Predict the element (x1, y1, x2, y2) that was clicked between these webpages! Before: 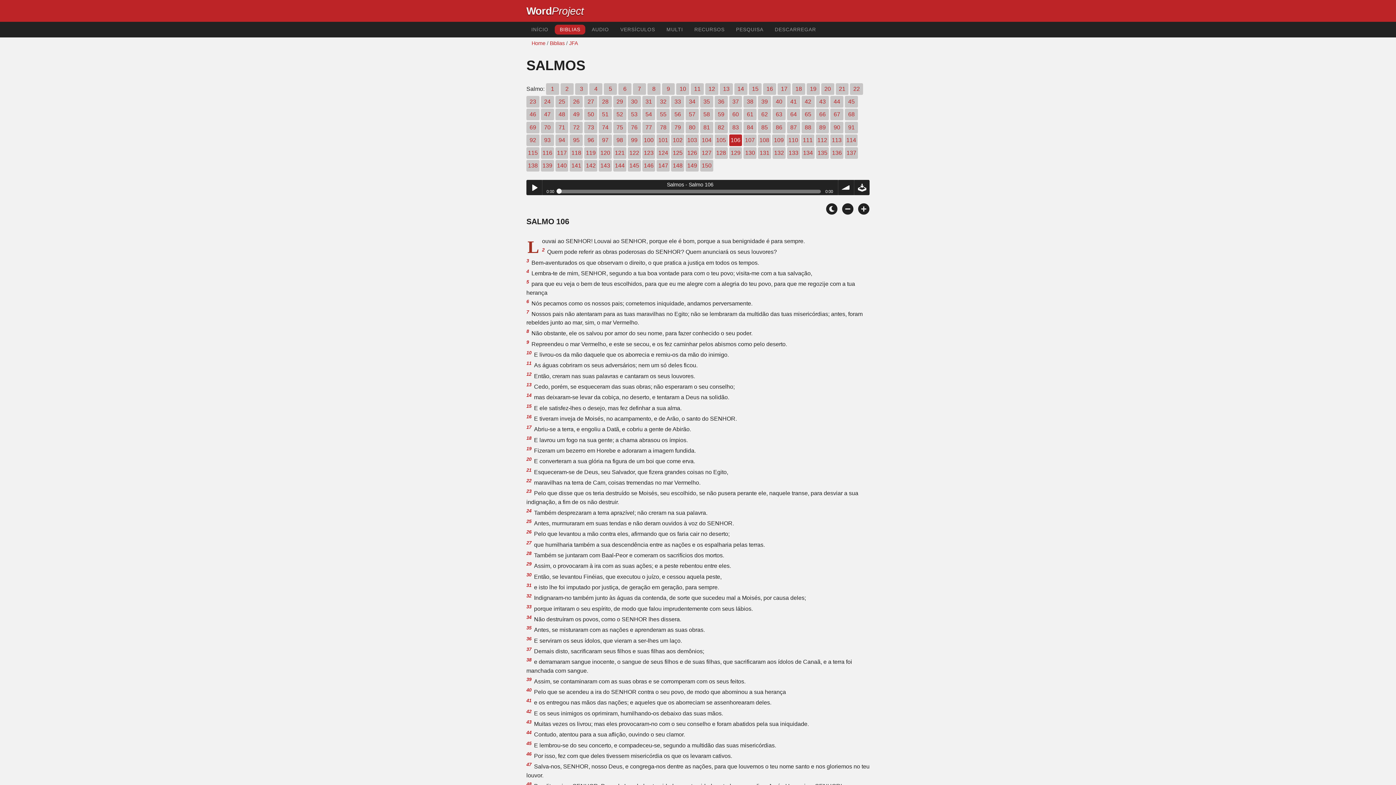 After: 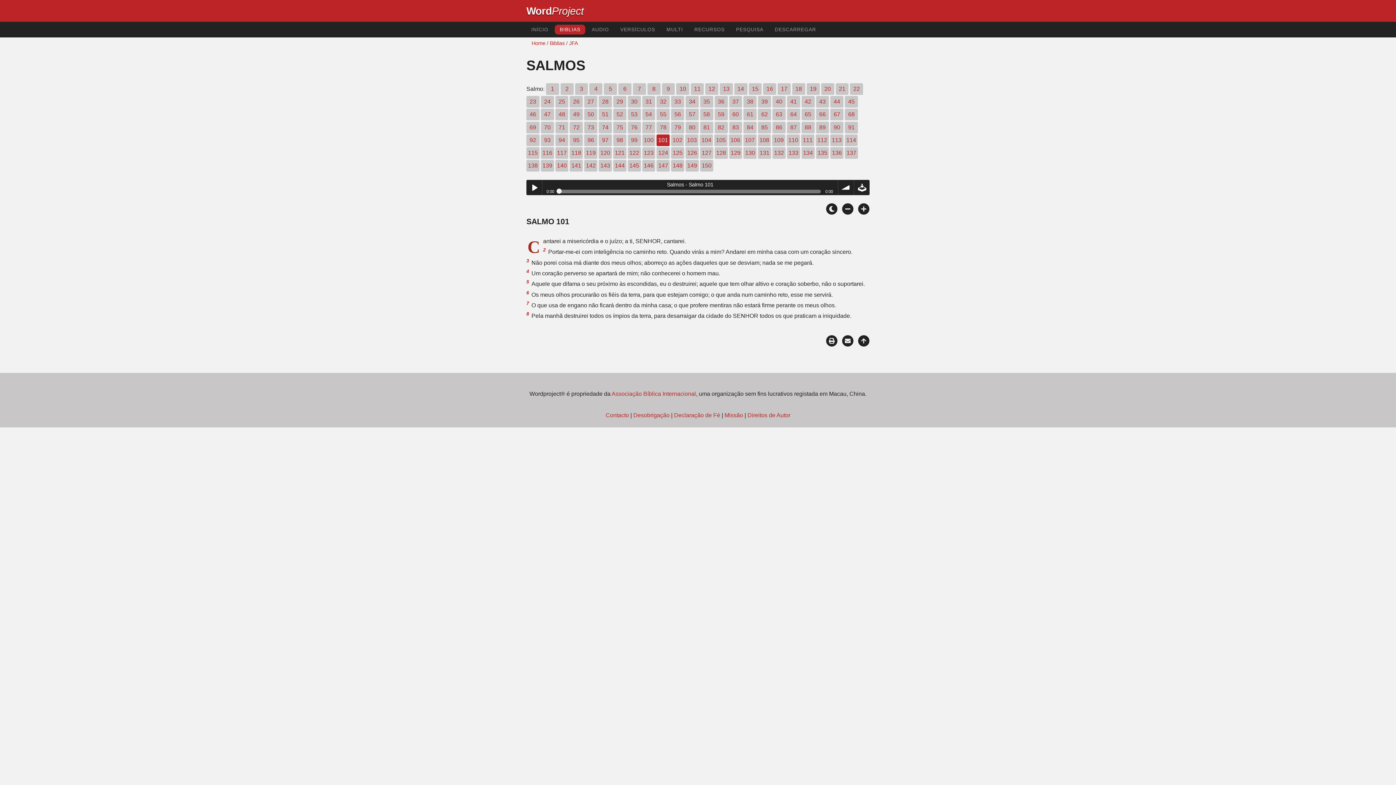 Action: bbox: (656, 134, 669, 146) label: 101